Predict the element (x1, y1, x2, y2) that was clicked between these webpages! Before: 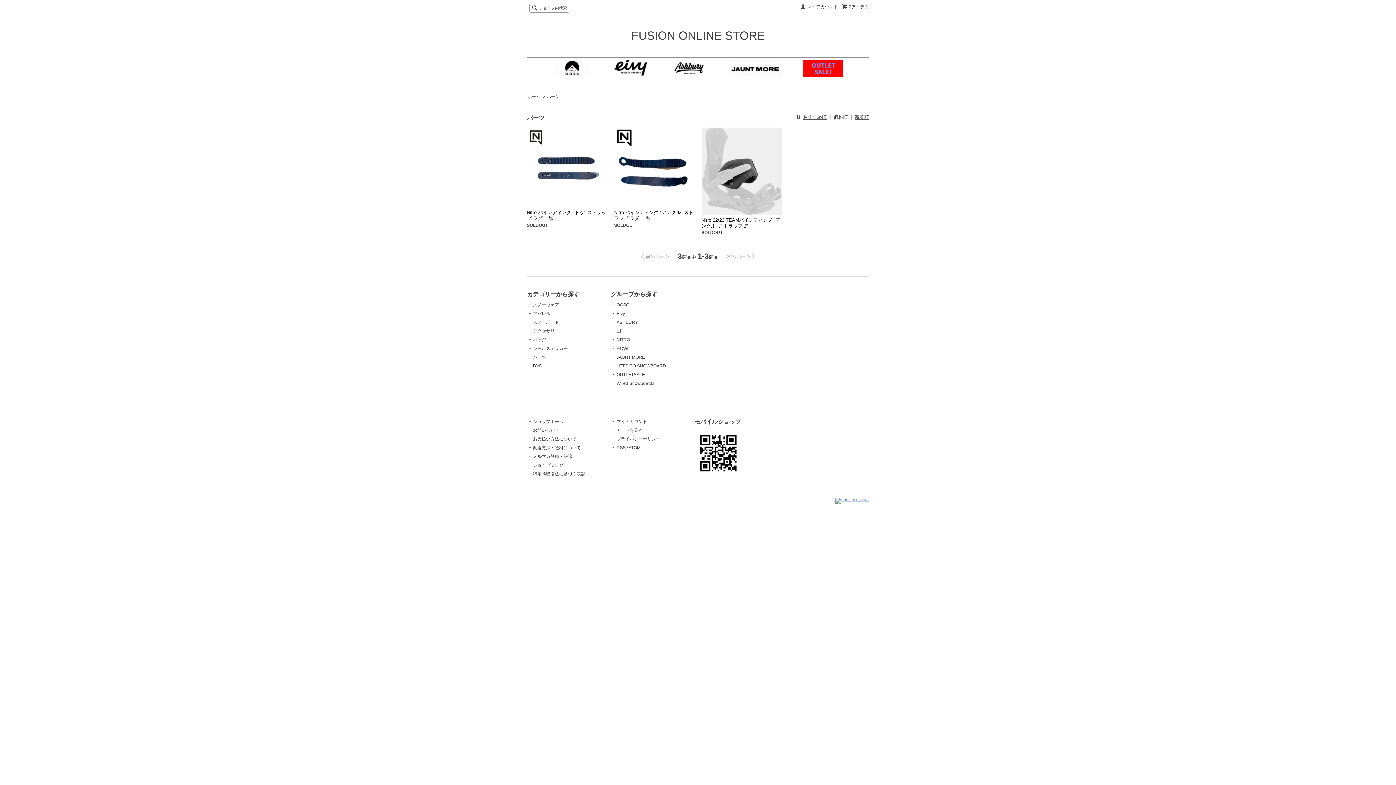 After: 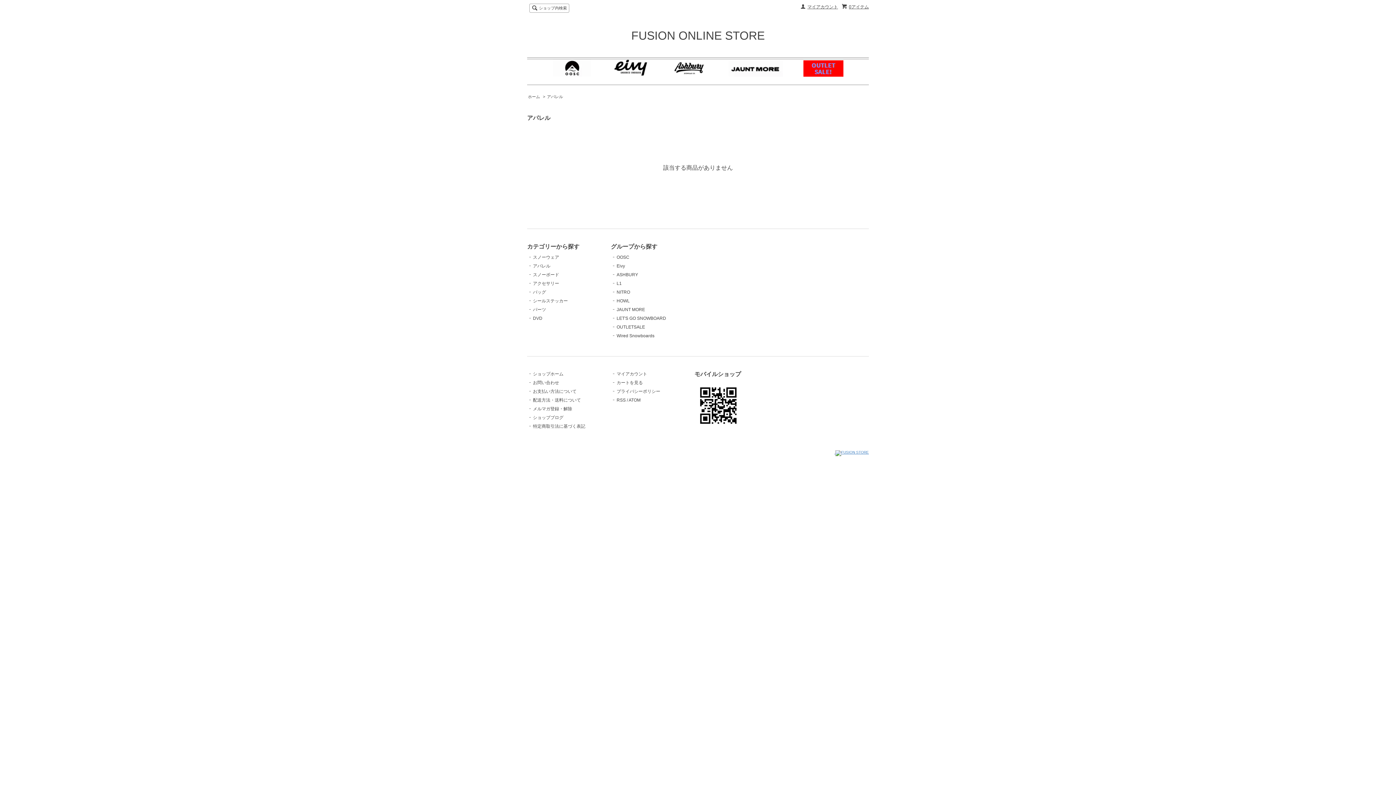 Action: bbox: (533, 311, 550, 316) label: アパレル